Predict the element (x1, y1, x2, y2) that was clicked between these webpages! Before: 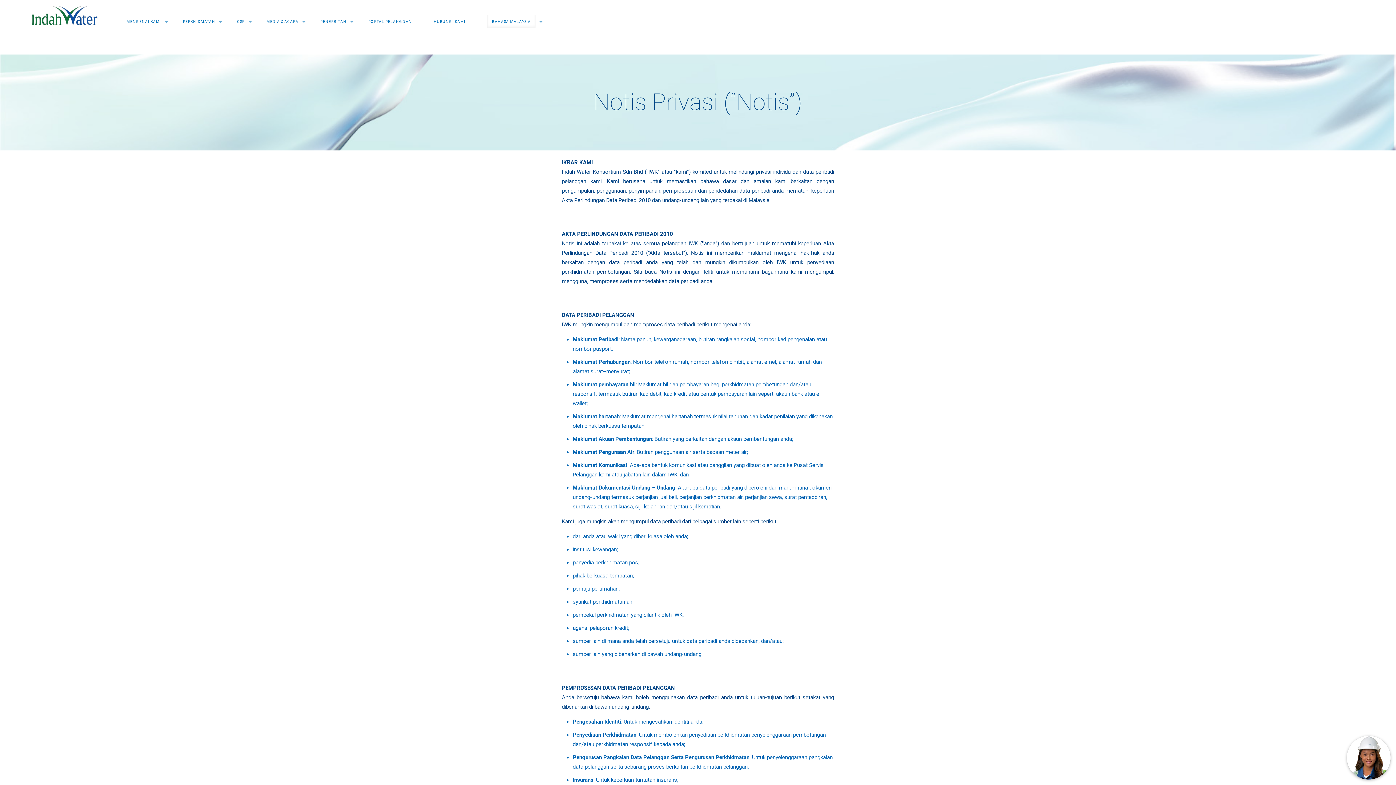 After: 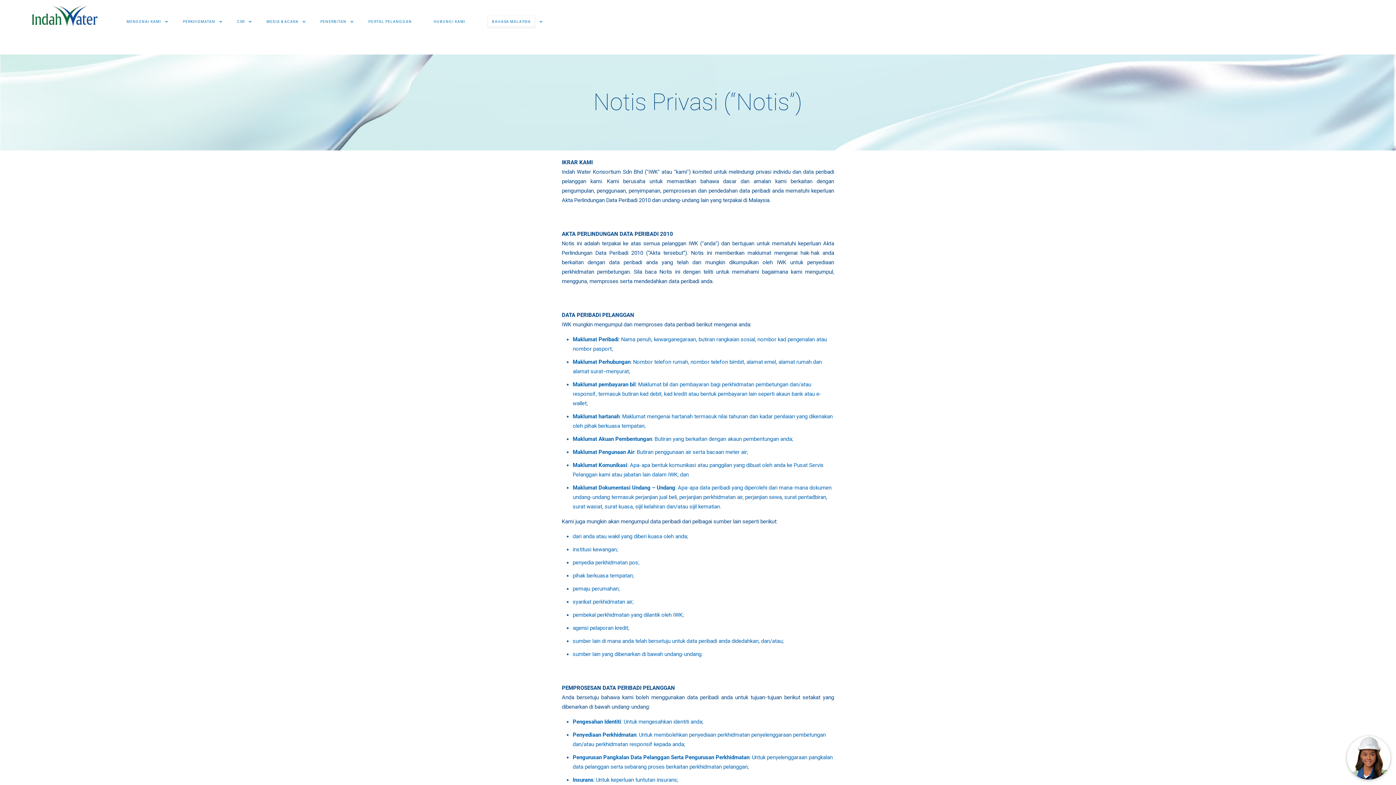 Action: bbox: (476, 0, 546, 32) label: BAHASA MALAYSIA